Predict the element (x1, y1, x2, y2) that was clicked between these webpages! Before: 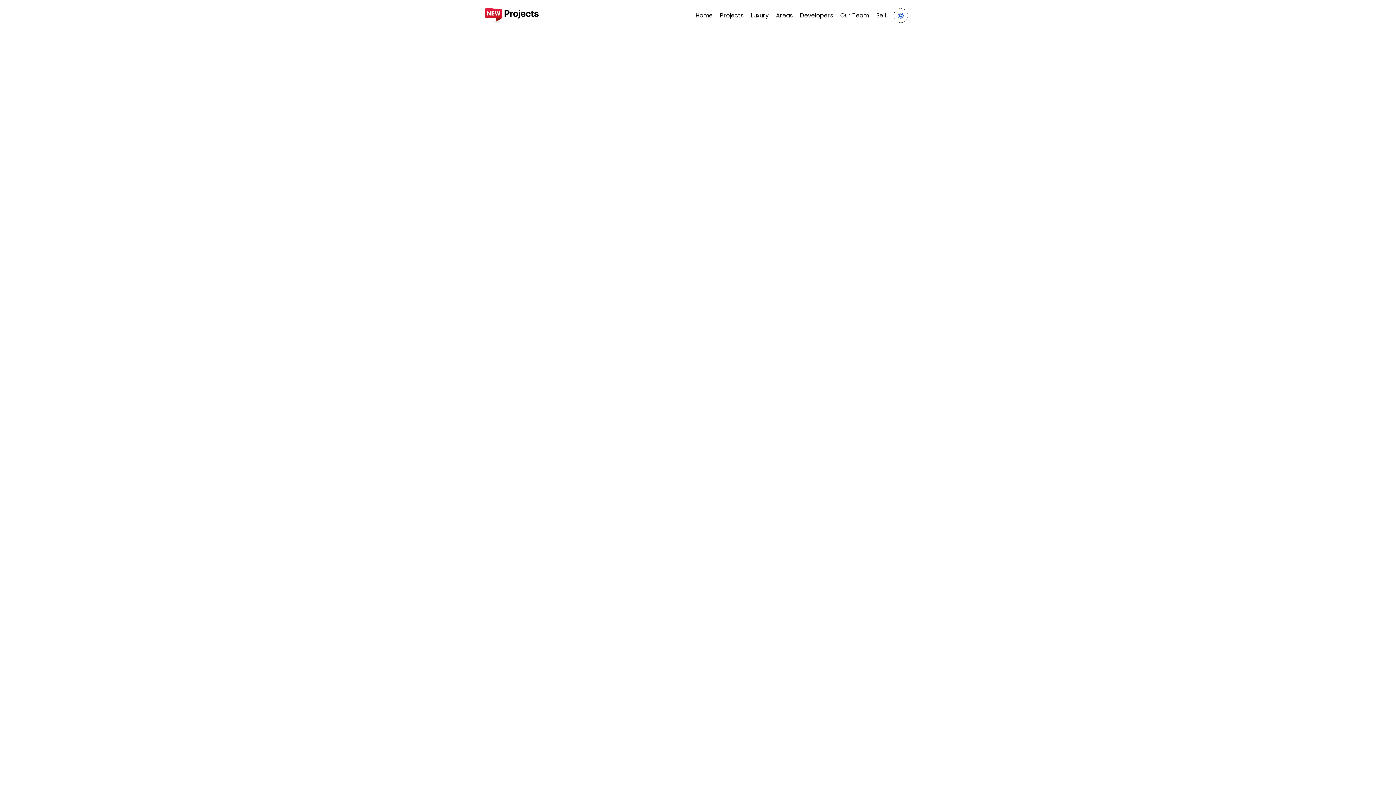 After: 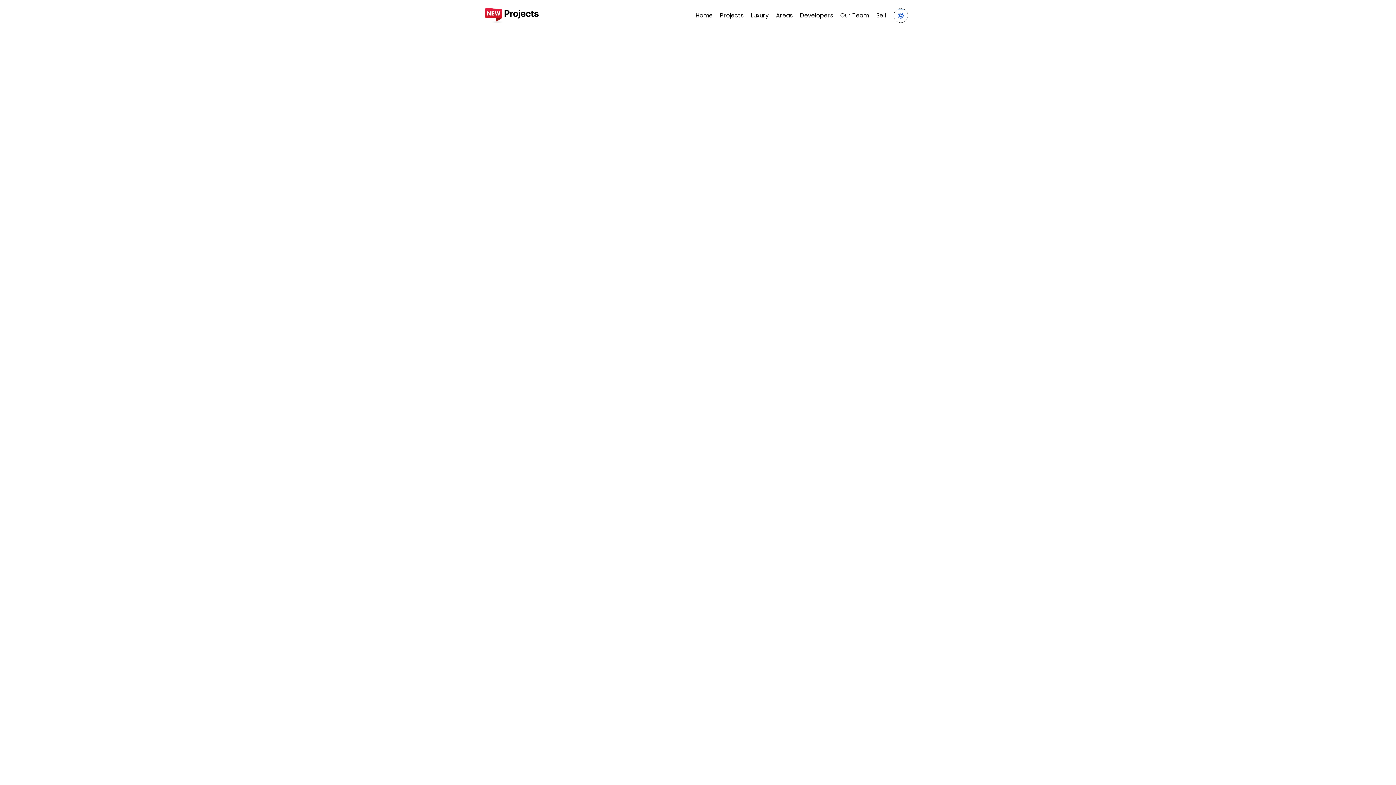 Action: bbox: (893, 8, 908, 22)